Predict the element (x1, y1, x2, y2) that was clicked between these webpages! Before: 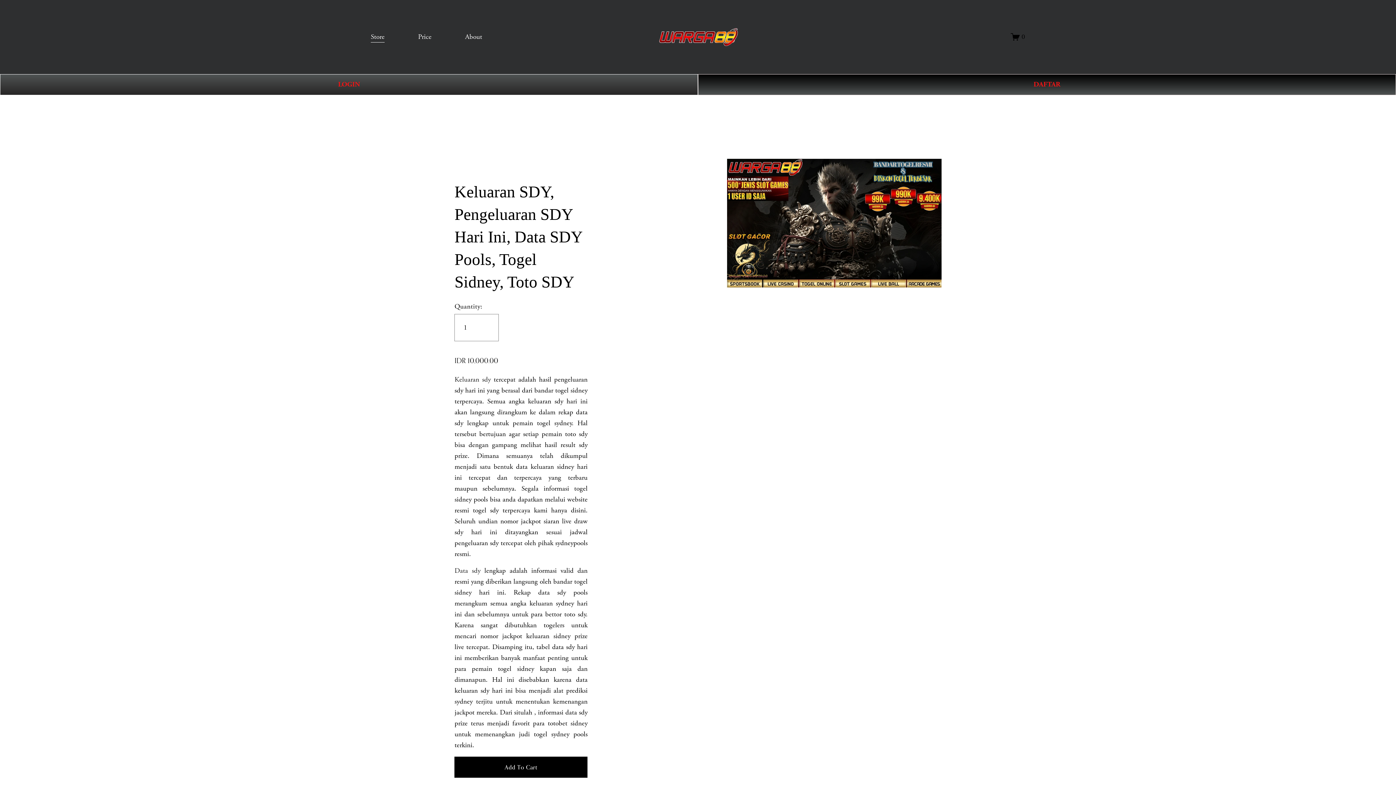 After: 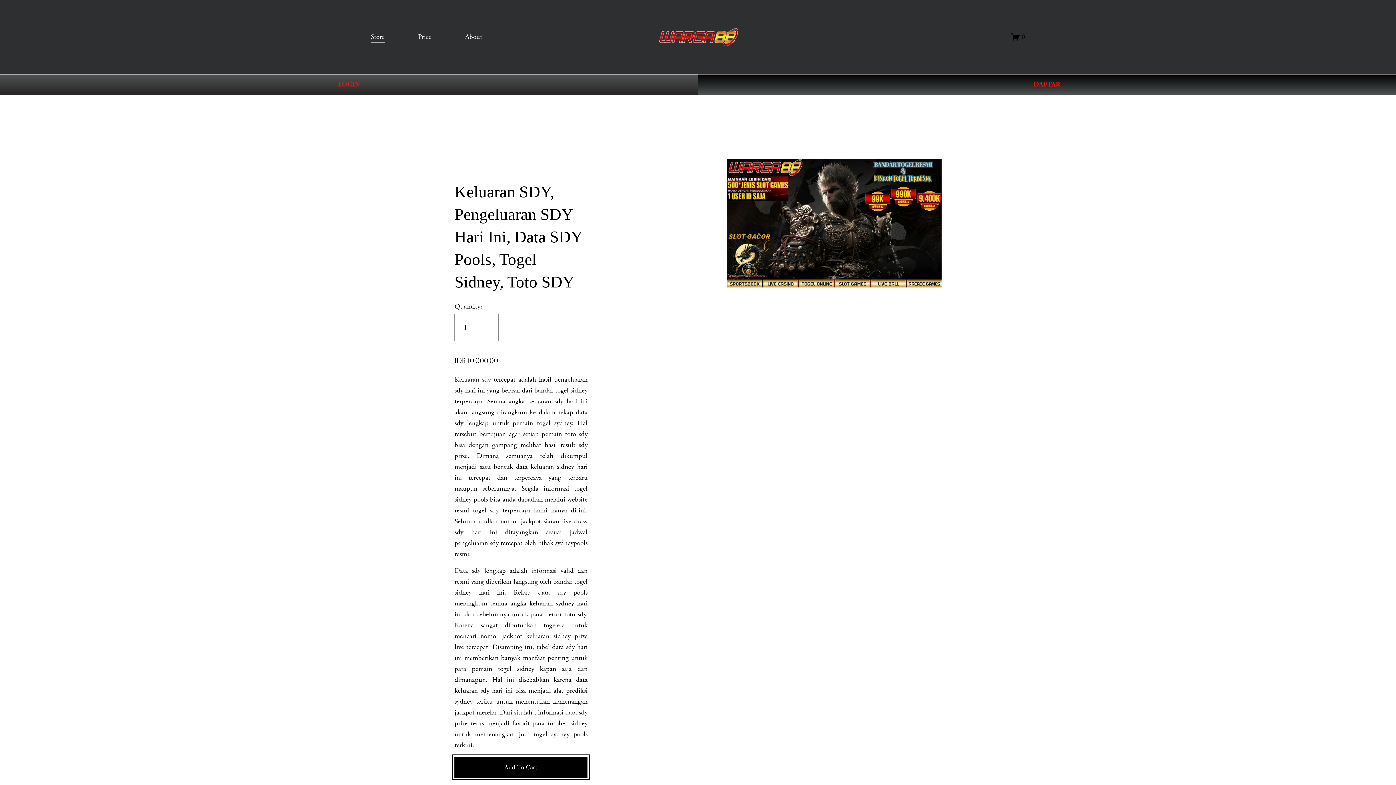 Action: label: Add To Cart bbox: (454, 763, 587, 772)